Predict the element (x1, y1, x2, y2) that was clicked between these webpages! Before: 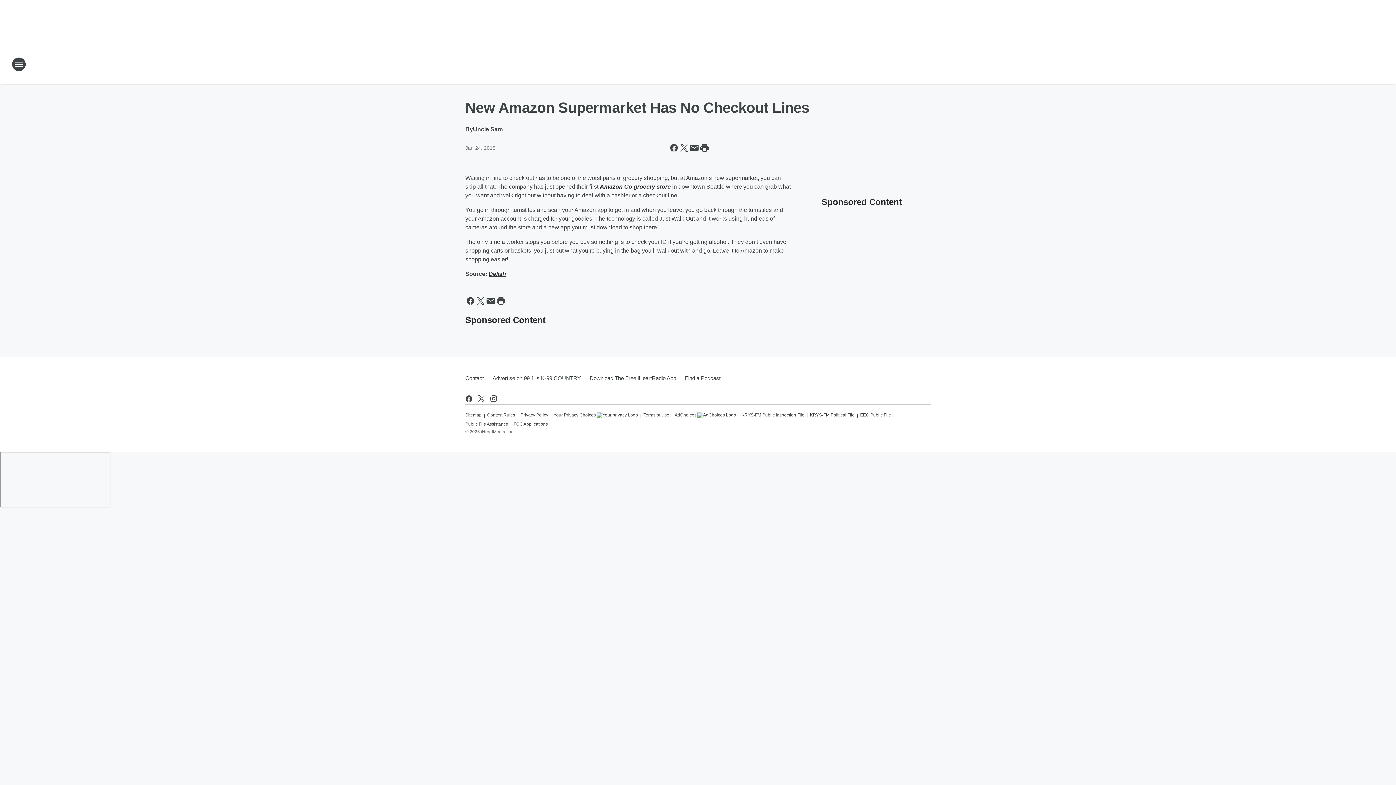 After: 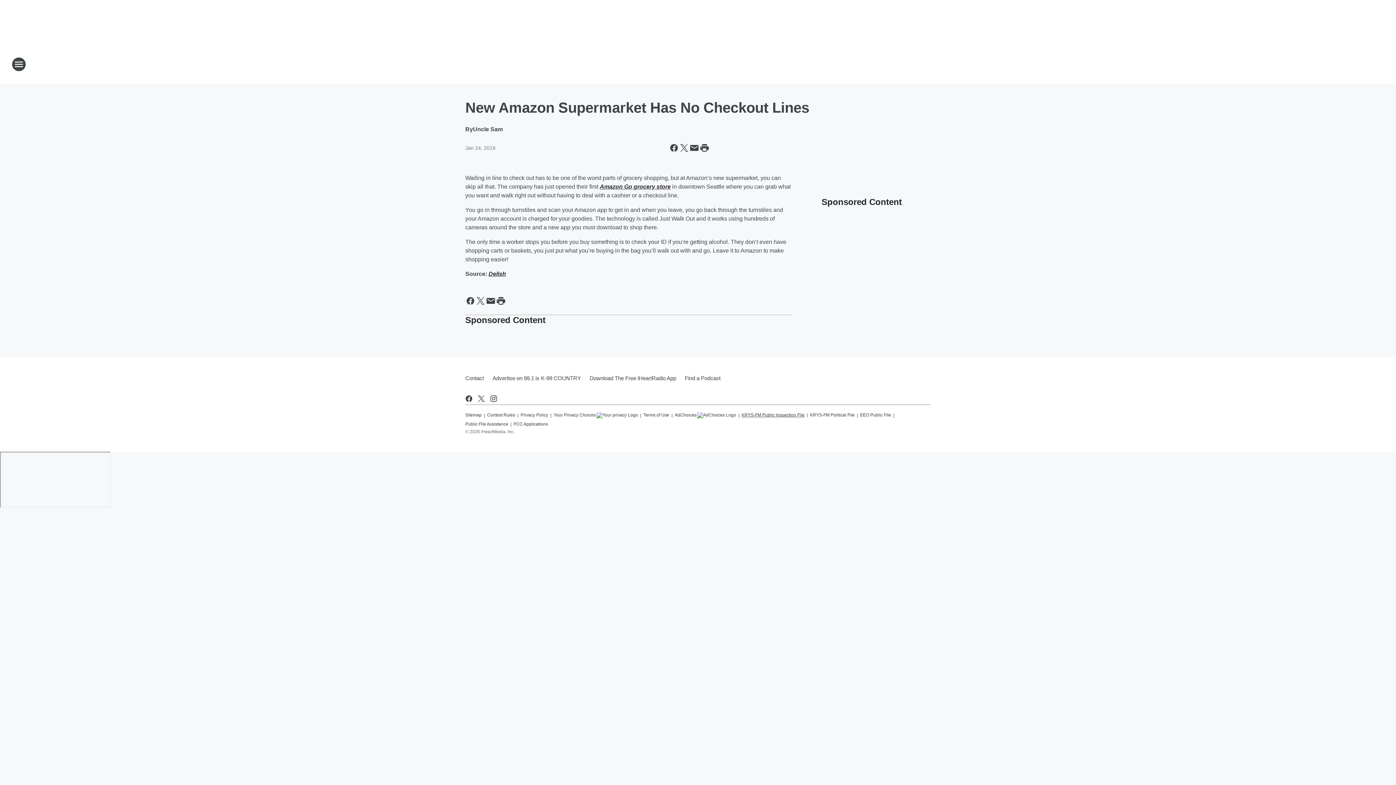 Action: label: KRYS-FM Public Inspection File bbox: (741, 409, 804, 417)